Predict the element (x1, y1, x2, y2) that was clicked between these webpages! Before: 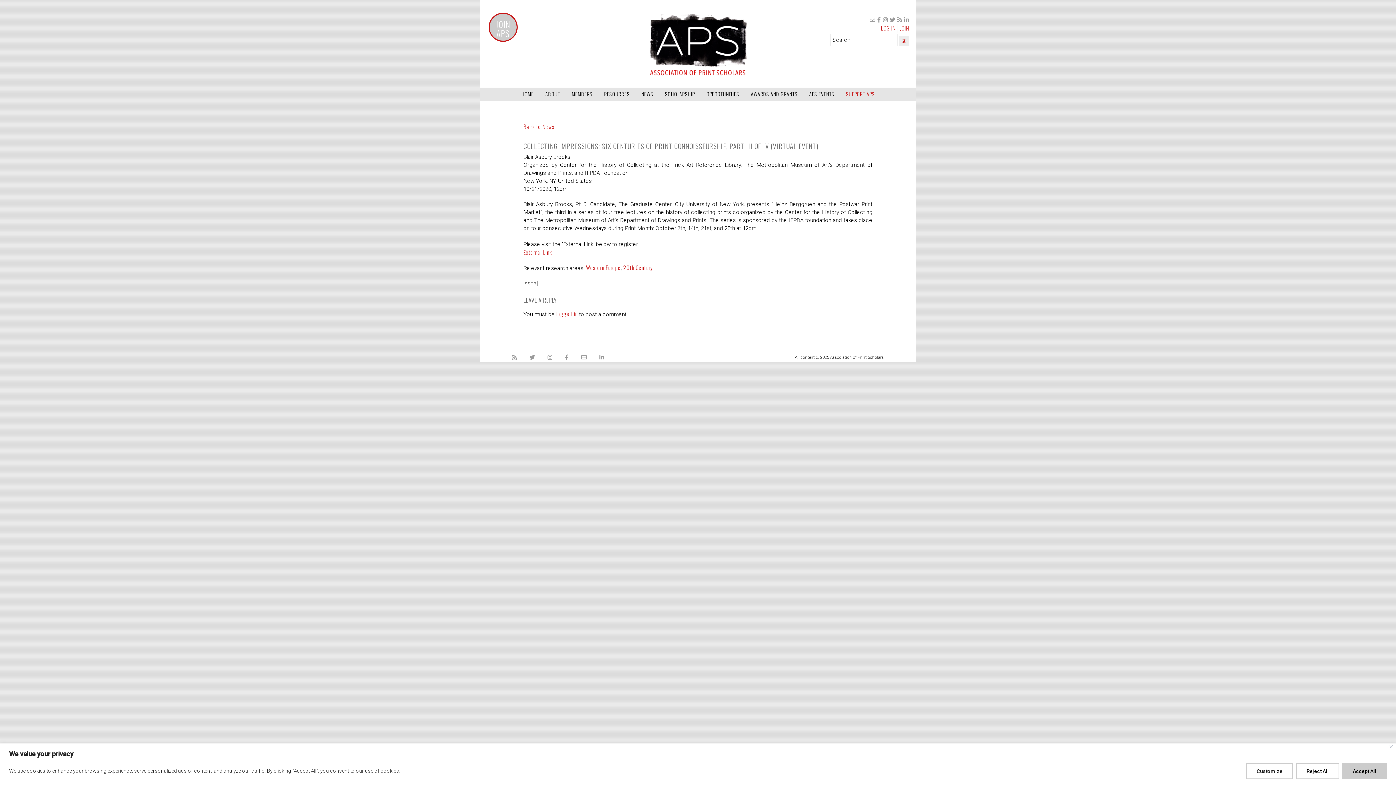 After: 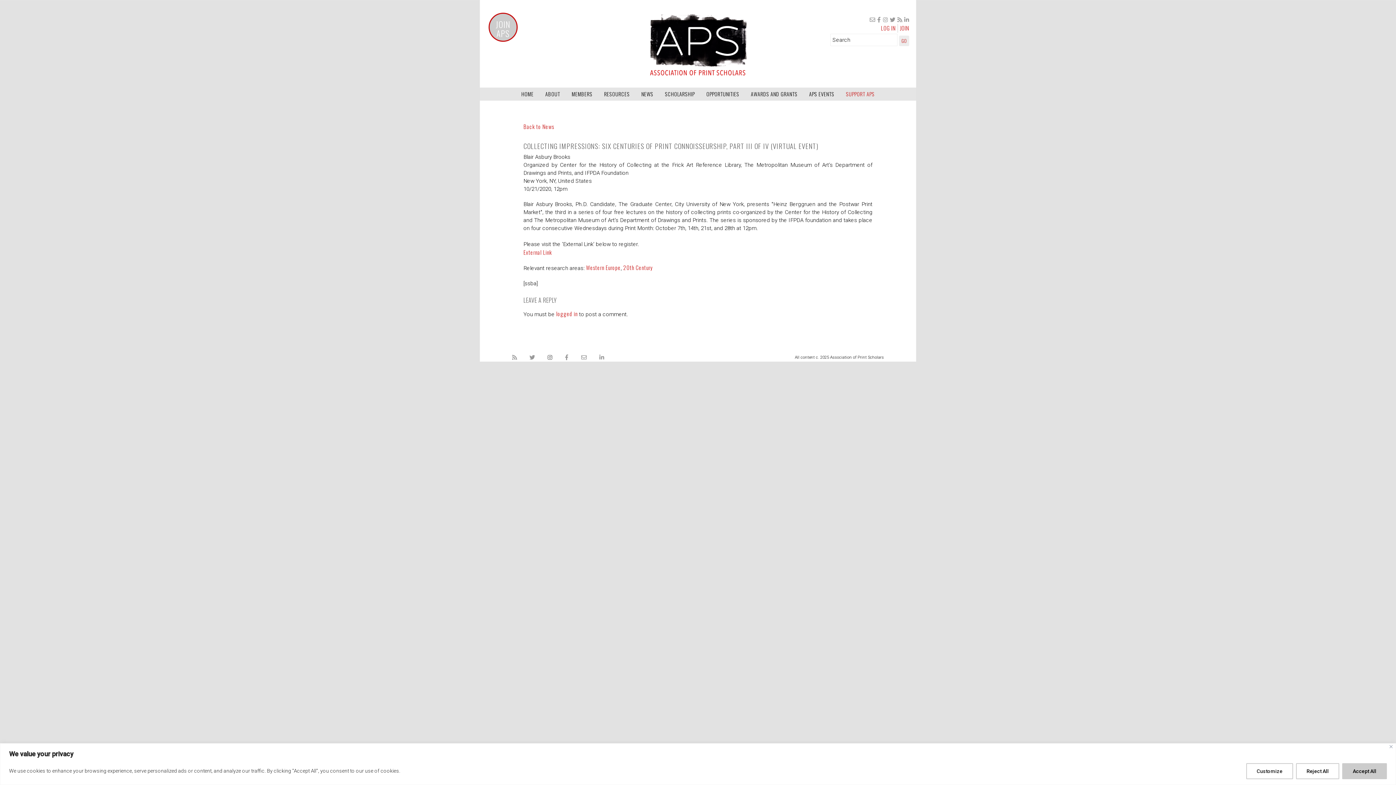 Action: bbox: (547, 352, 563, 360)